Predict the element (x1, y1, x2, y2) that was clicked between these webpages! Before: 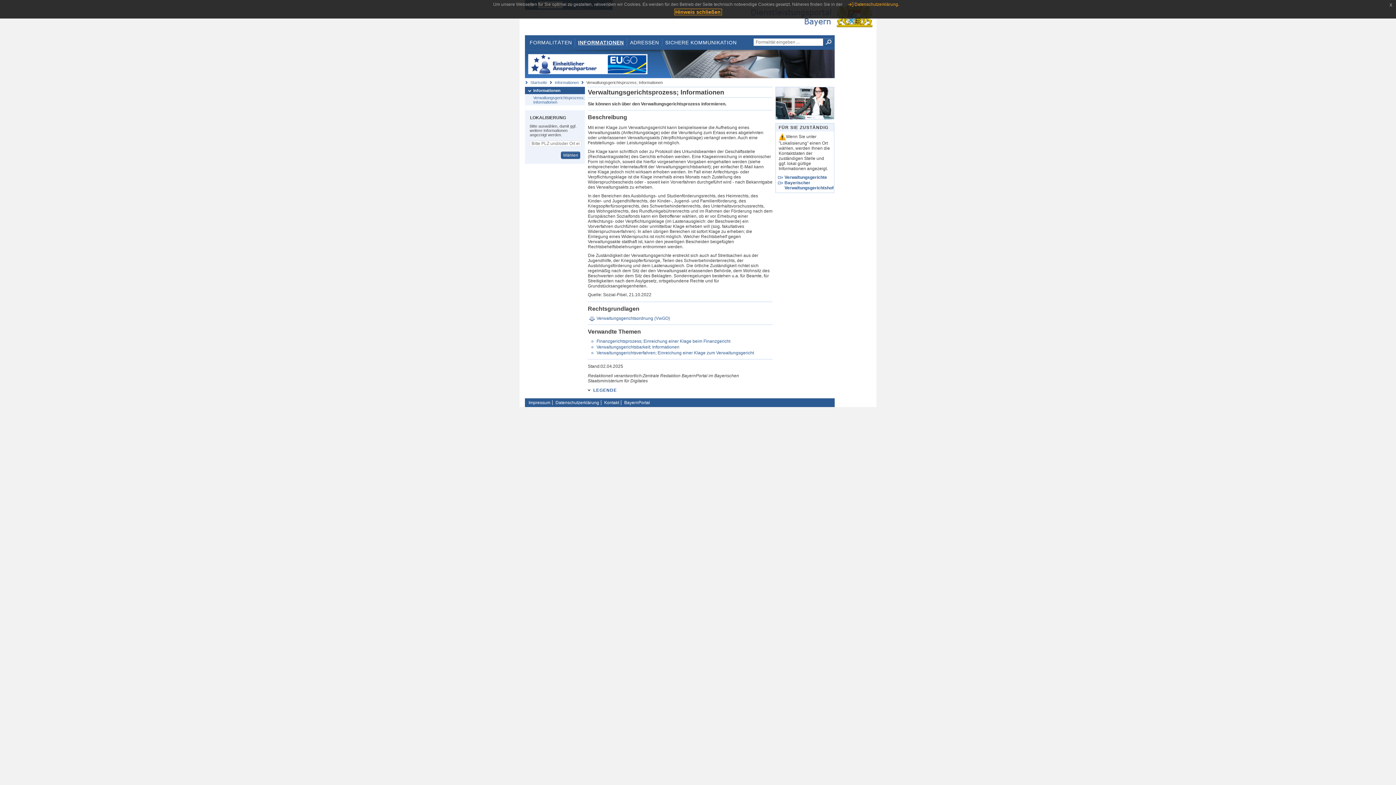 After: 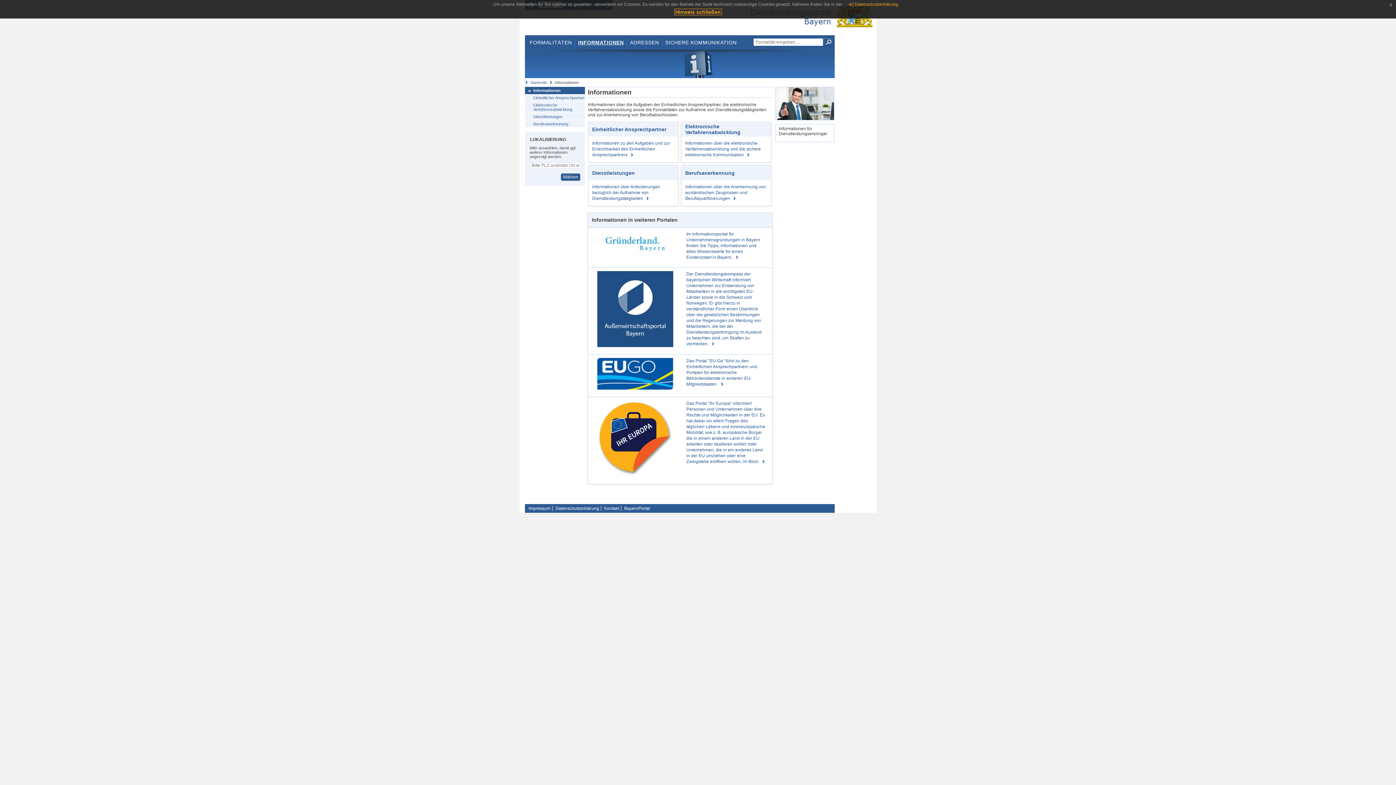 Action: bbox: (554, 80, 578, 84) label: Informationen